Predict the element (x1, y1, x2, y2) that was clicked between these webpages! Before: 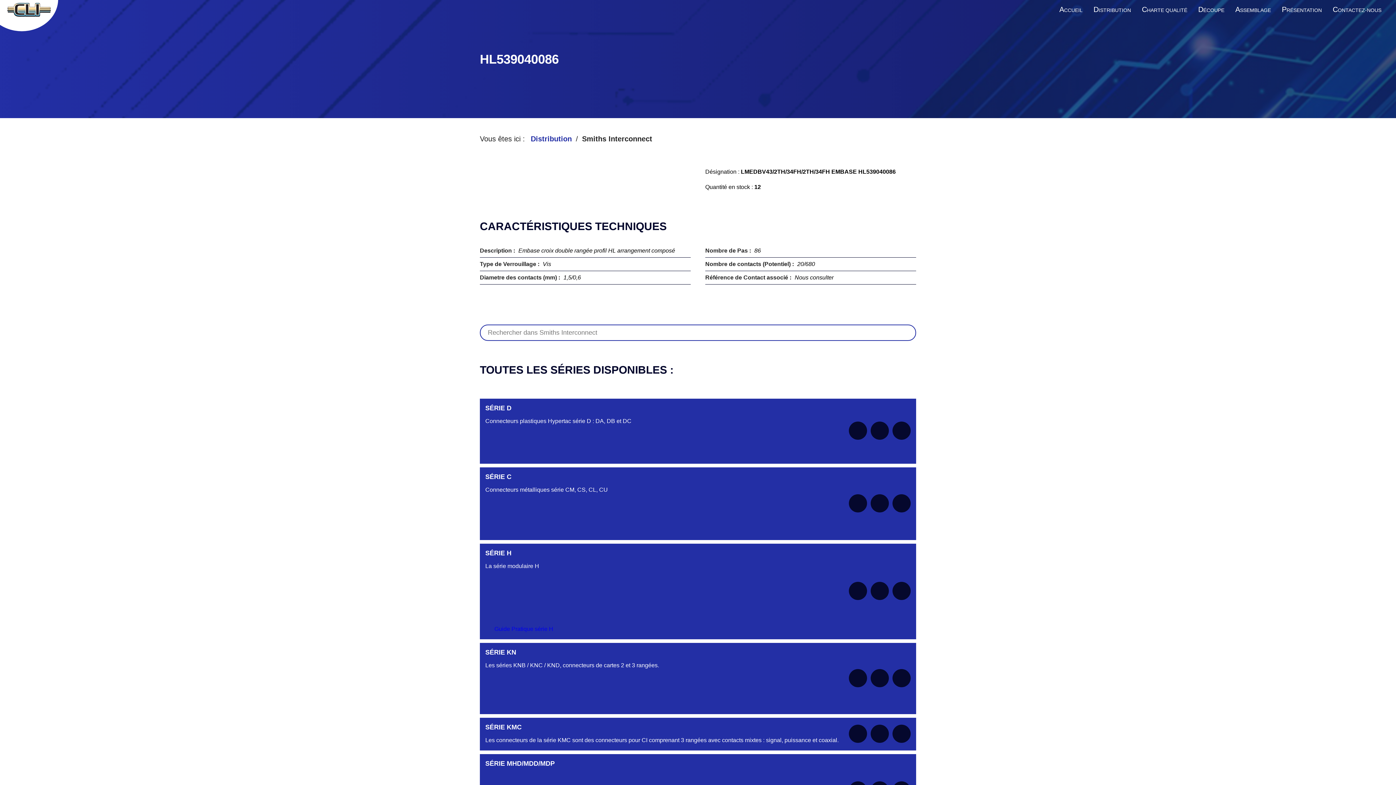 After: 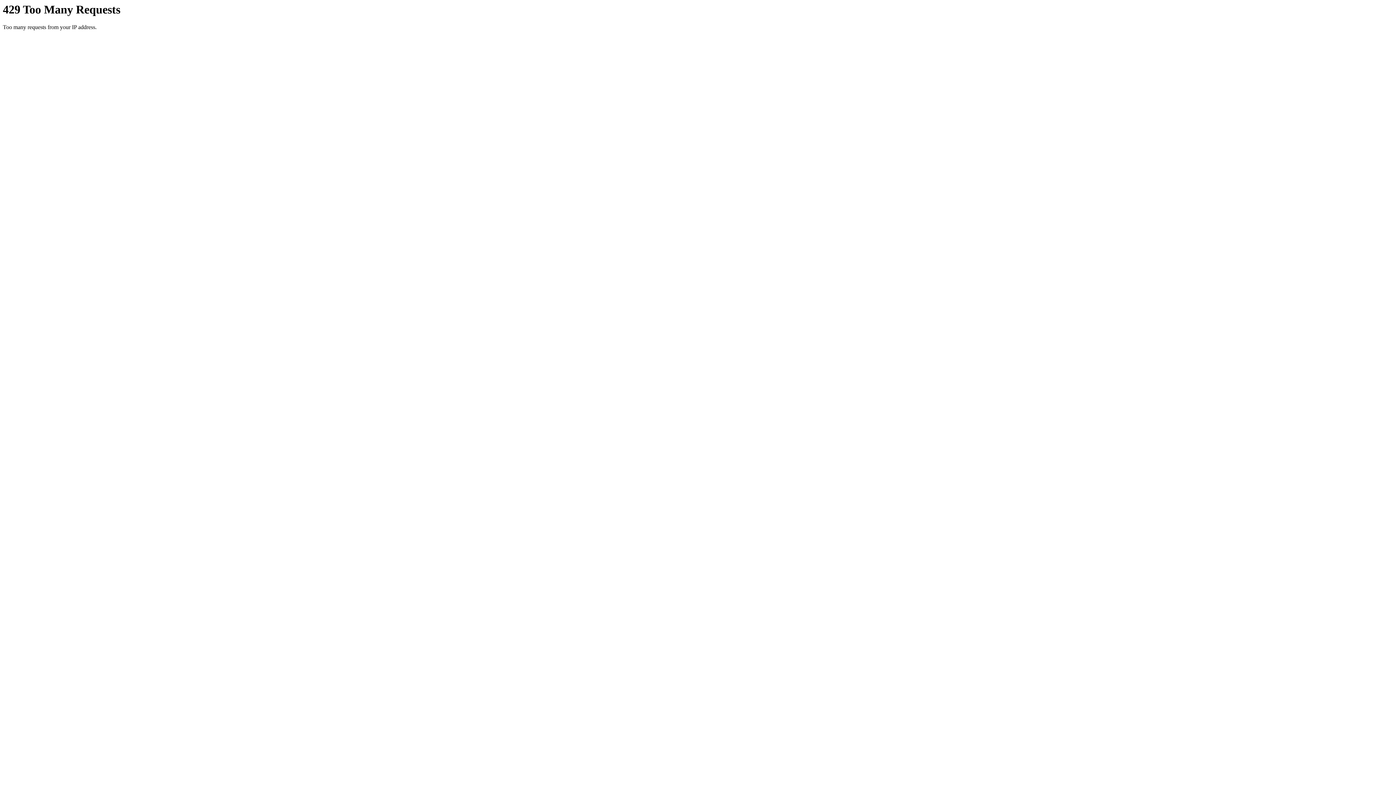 Action: bbox: (1278, 0, 1325, 20) label: PRÉSENTATION